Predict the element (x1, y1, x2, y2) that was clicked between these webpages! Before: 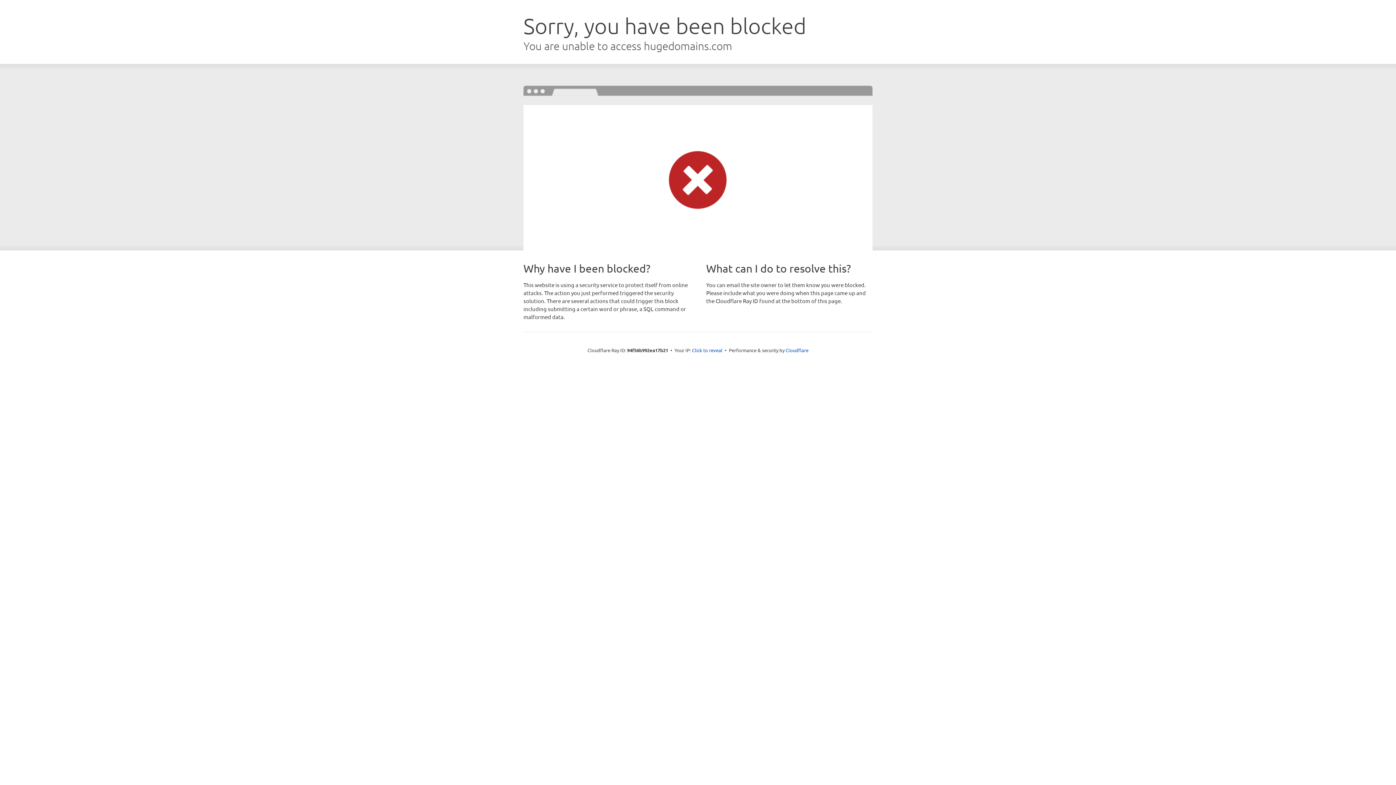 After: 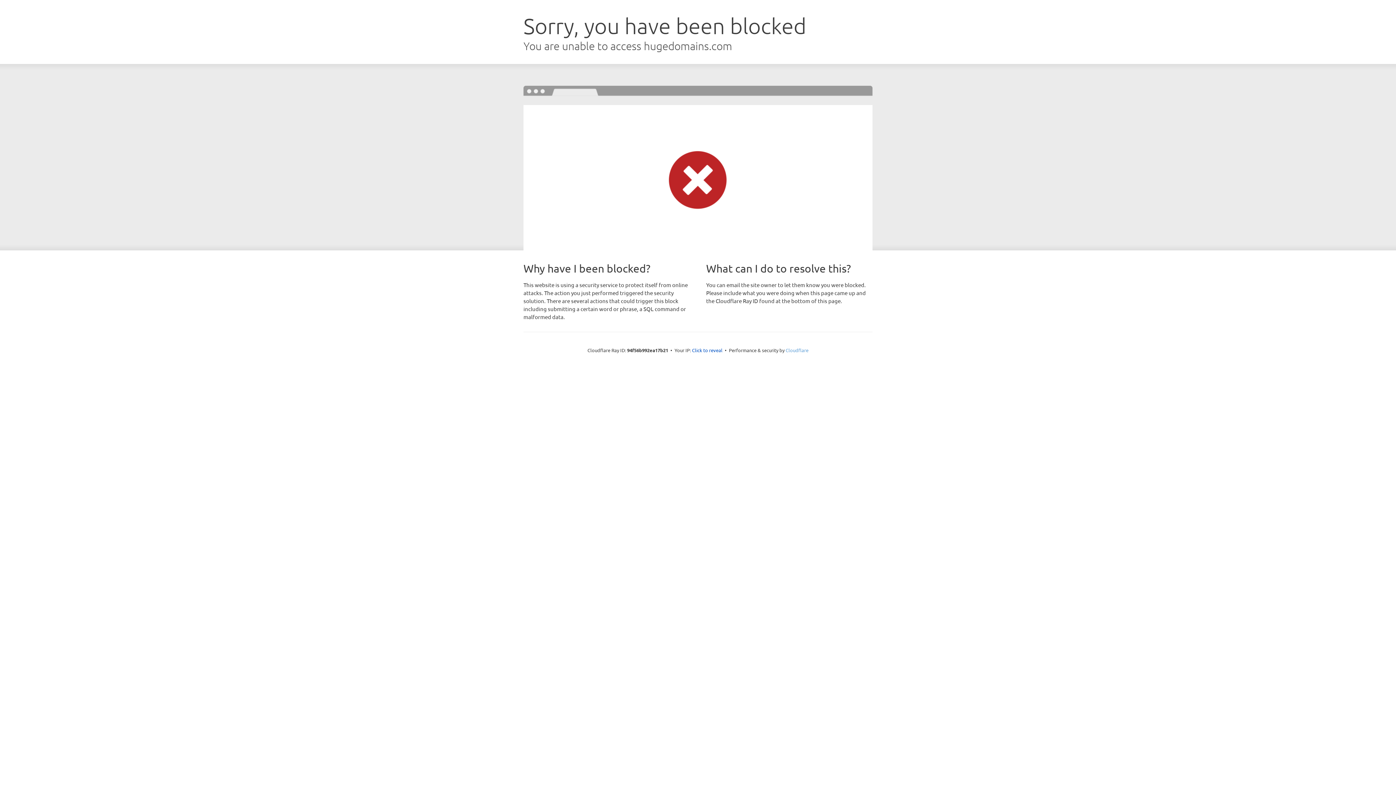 Action: label: Cloudflare bbox: (785, 347, 808, 353)